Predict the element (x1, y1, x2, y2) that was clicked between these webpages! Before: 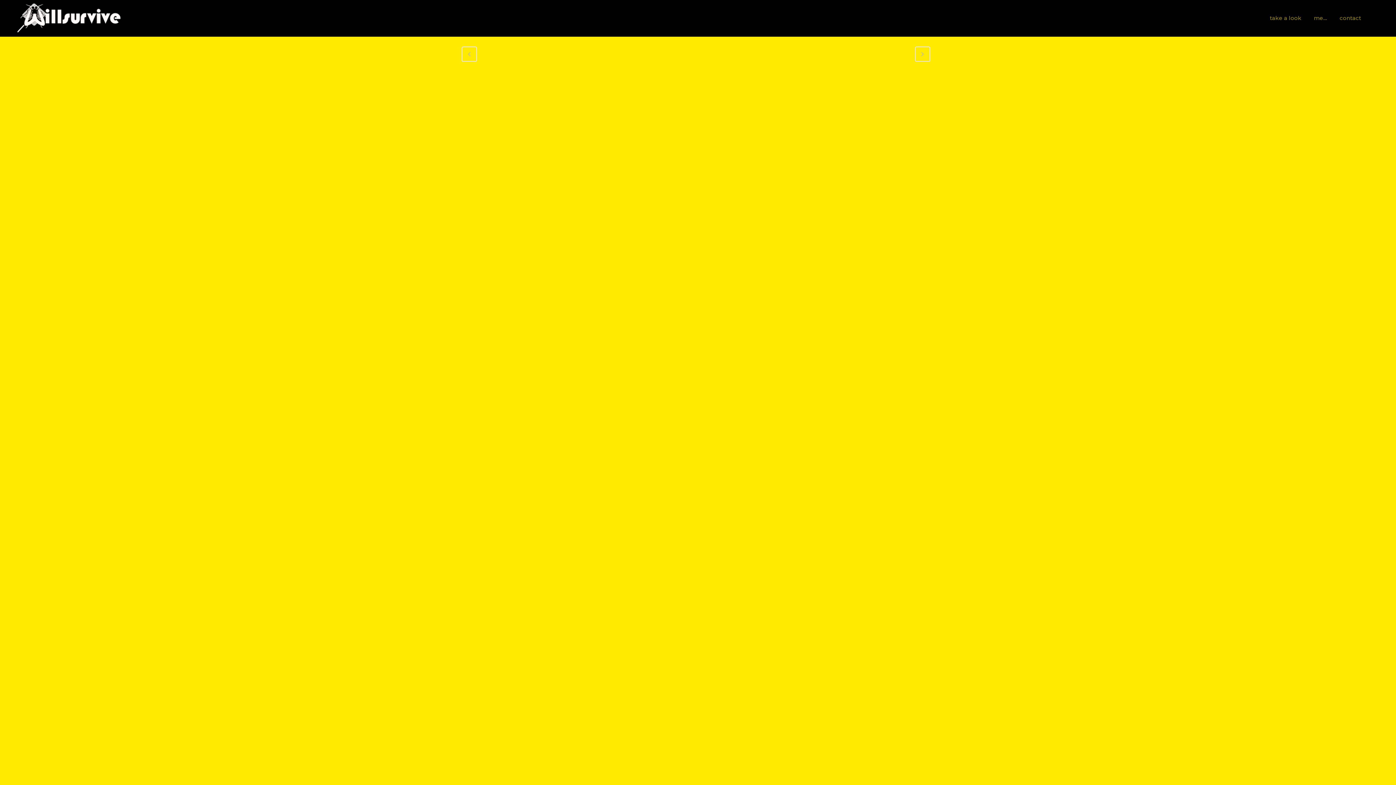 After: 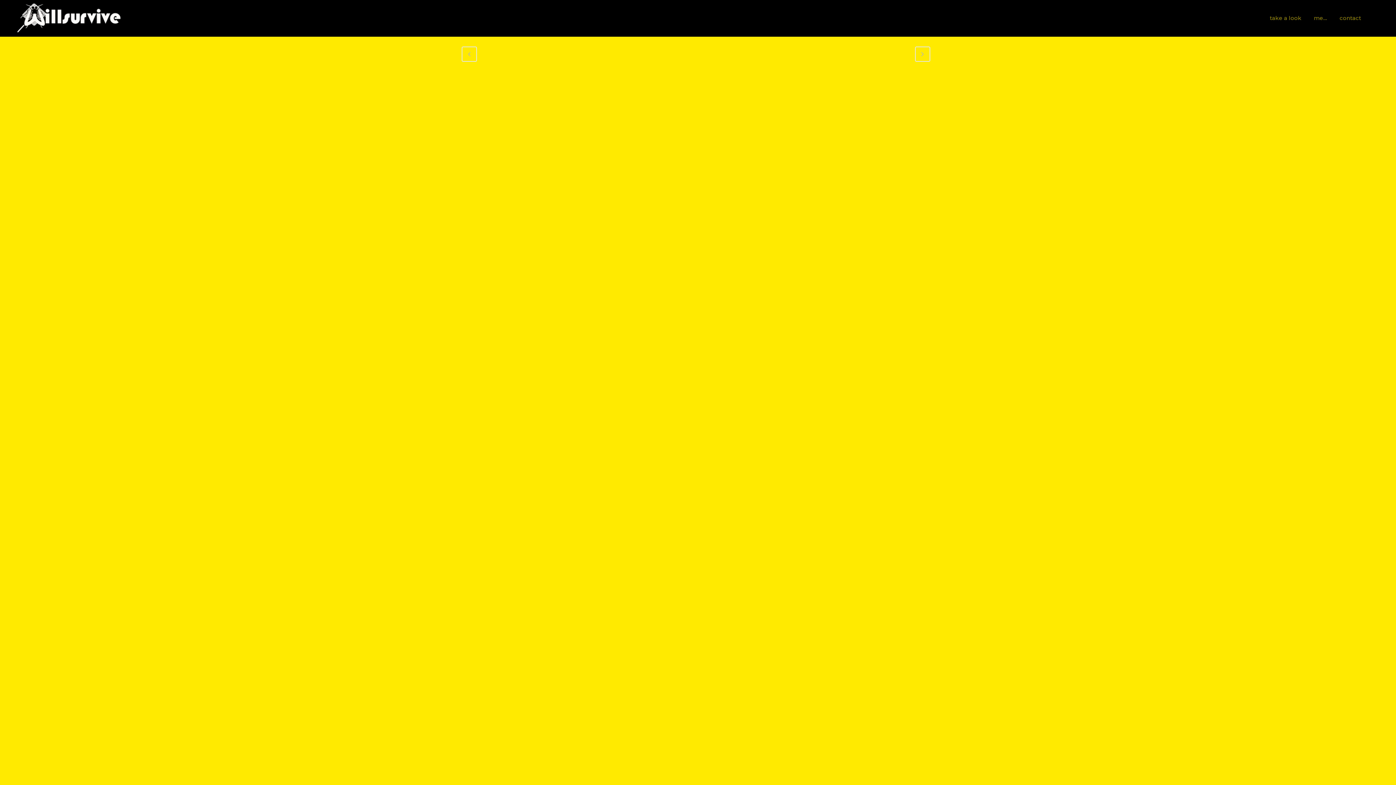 Action: bbox: (461, 46, 477, 61)